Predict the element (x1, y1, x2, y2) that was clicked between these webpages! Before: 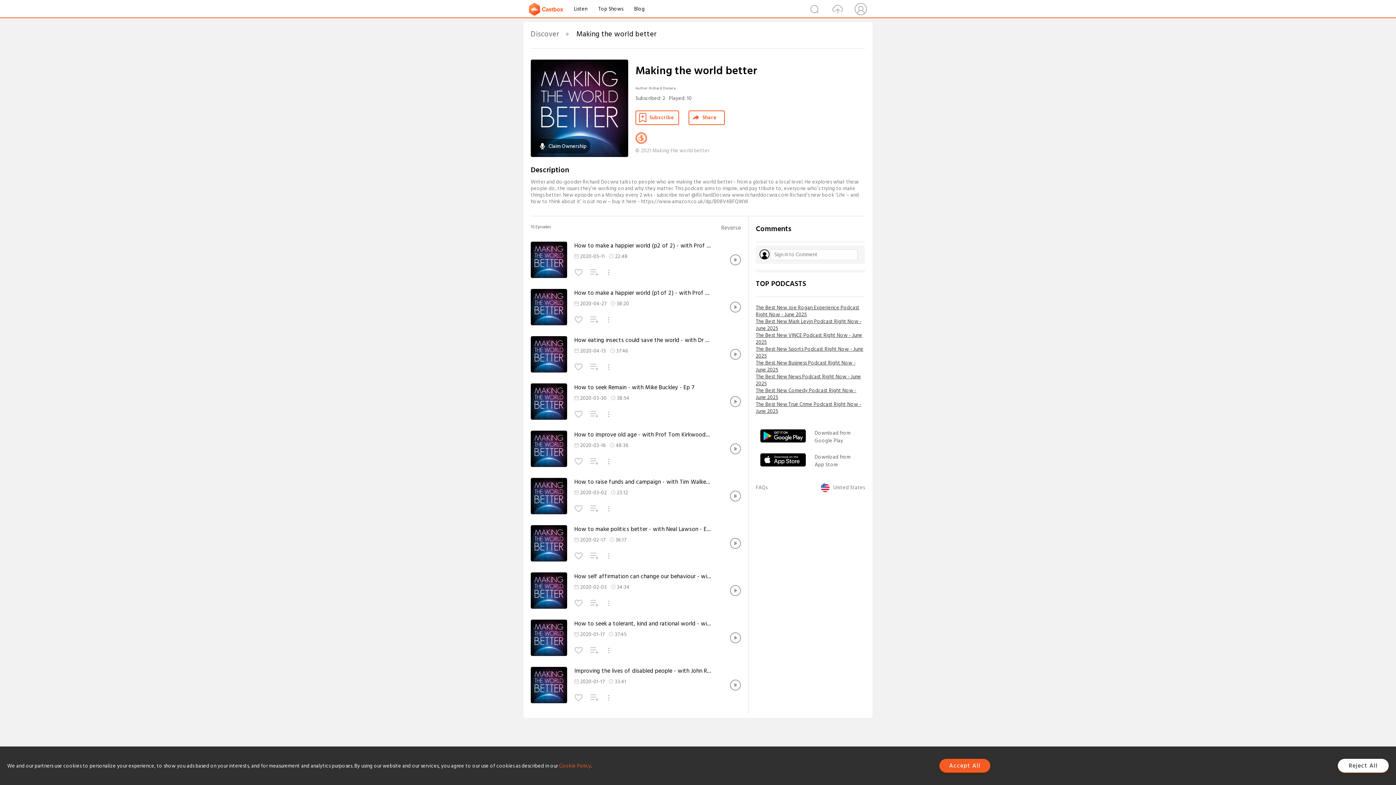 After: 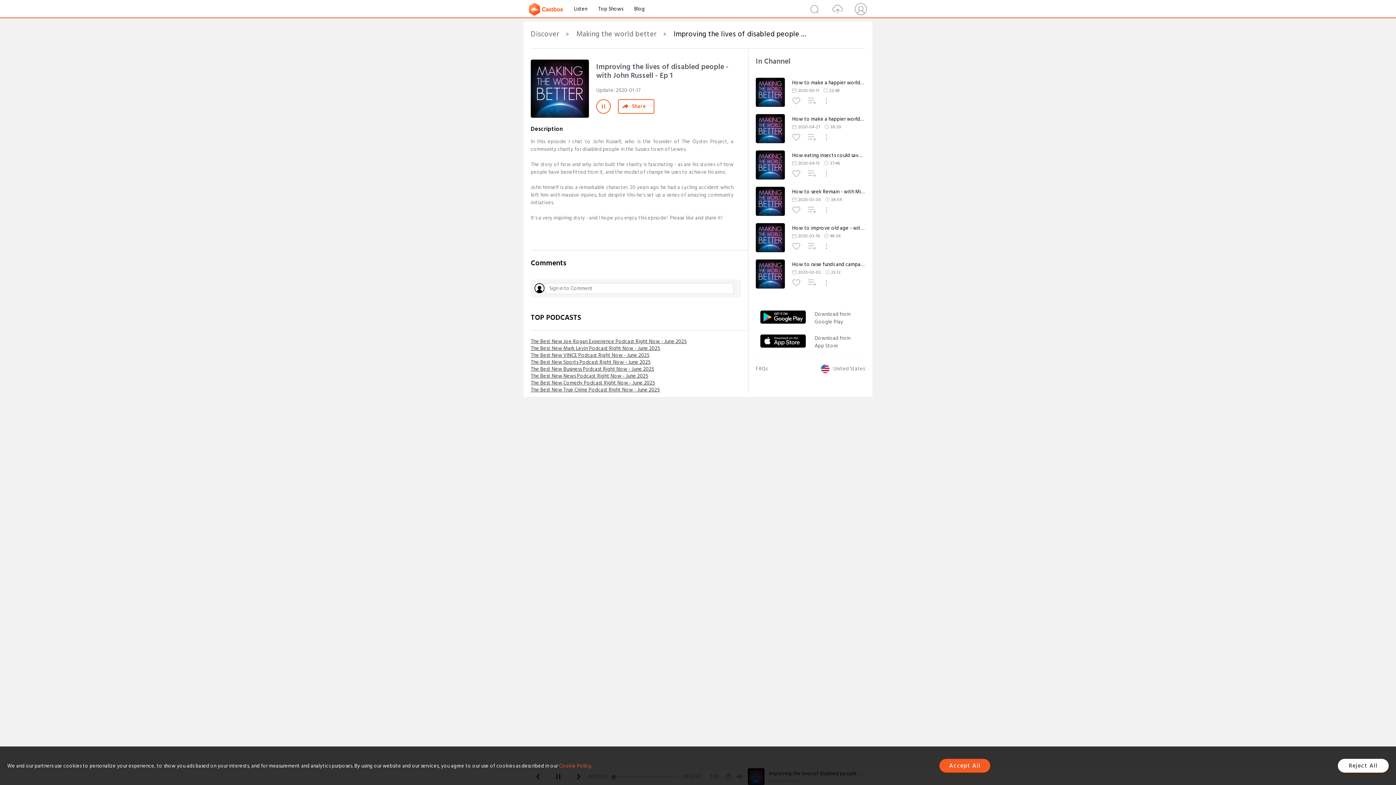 Action: bbox: (730, 680, 741, 690)